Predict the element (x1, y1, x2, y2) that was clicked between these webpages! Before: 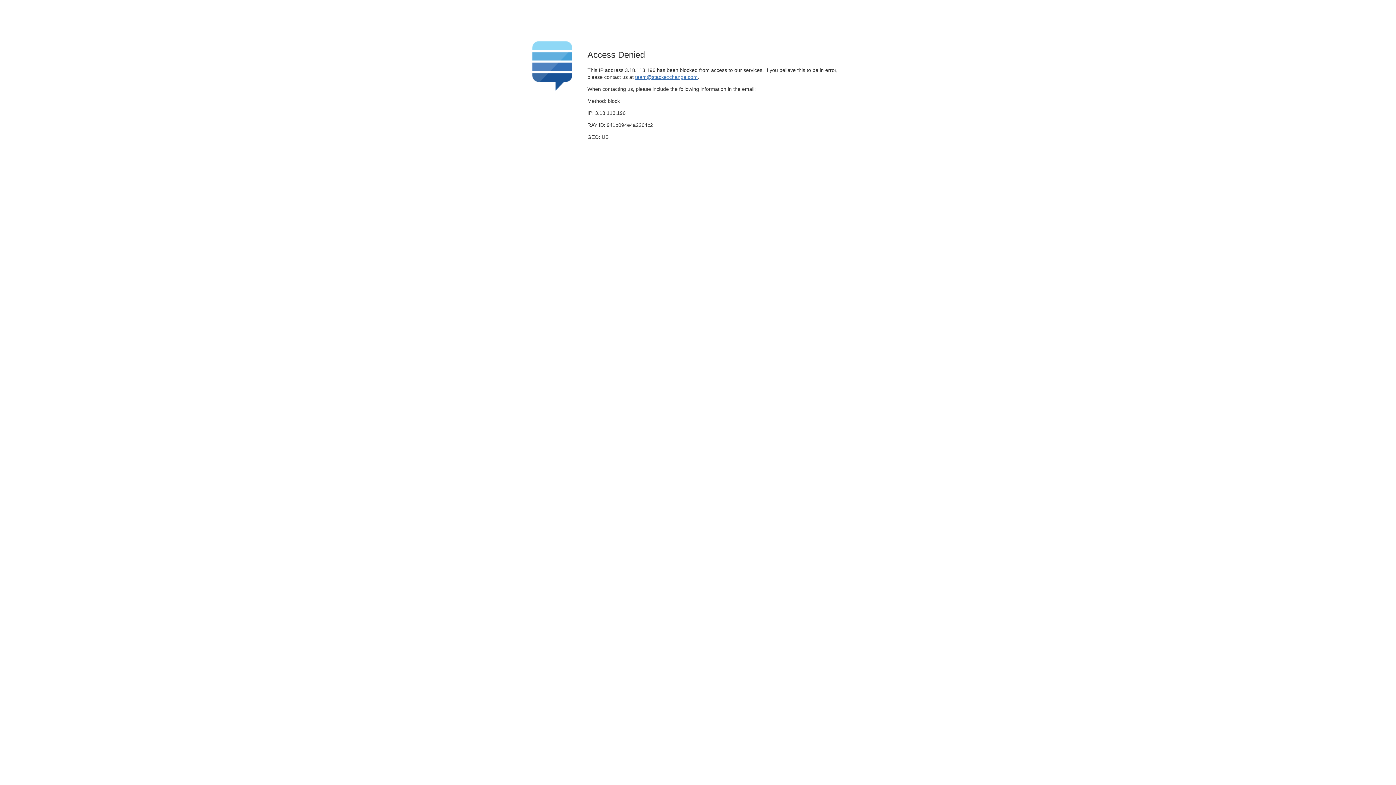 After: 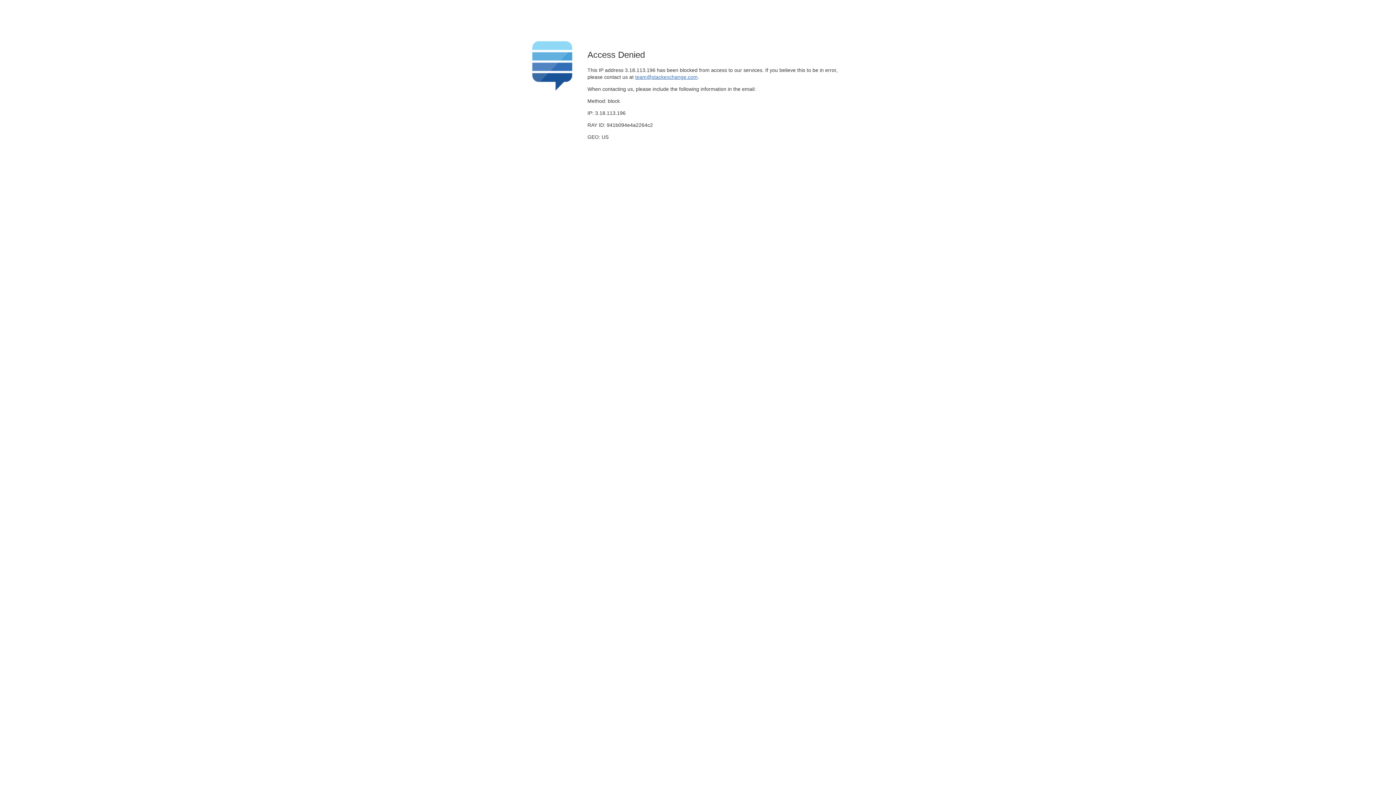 Action: bbox: (635, 74, 697, 79) label: team@stackexchange.com